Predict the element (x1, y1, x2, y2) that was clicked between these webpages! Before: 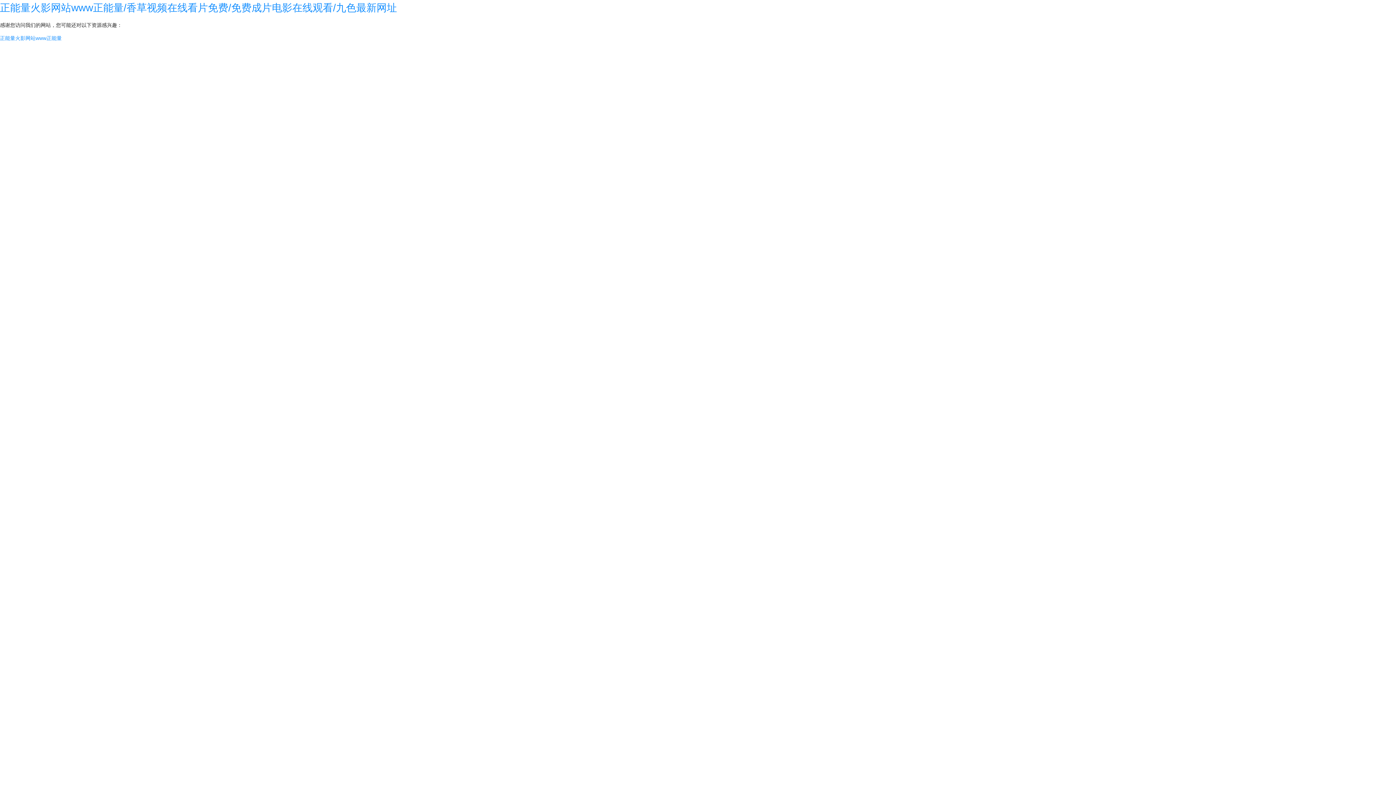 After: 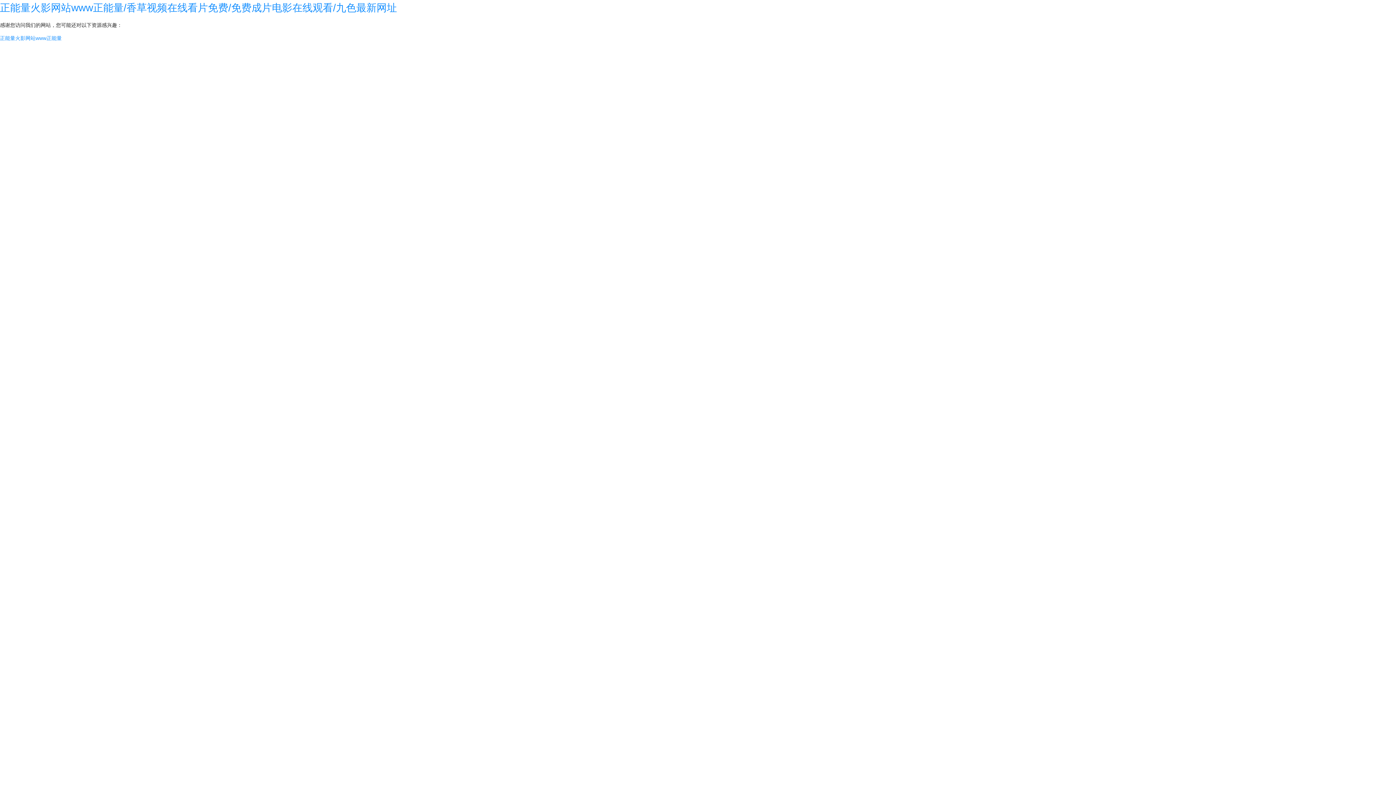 Action: label: 正能量火影网站www正能量/香草视频在线看片免费/免费成片电影在线观看/九色最新网址 bbox: (0, 2, 397, 13)